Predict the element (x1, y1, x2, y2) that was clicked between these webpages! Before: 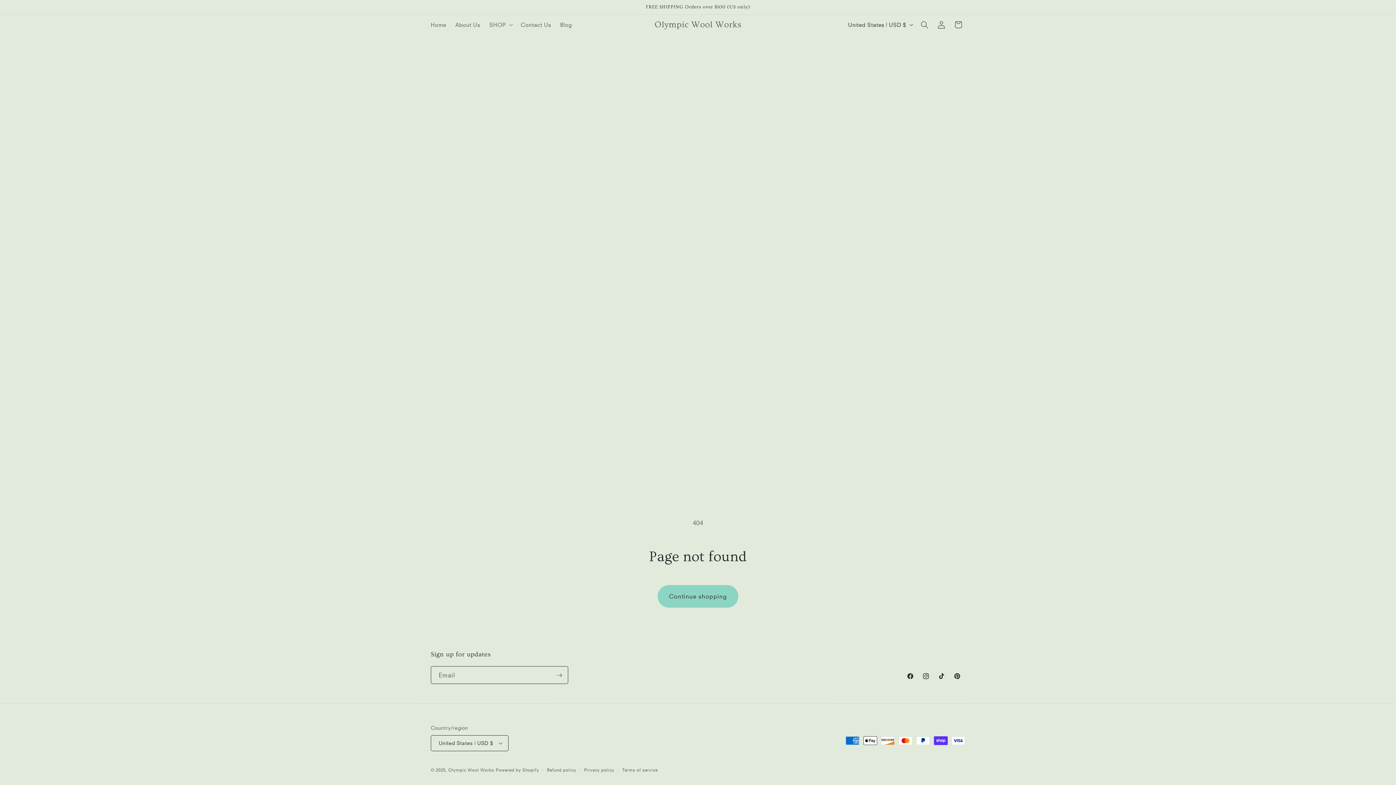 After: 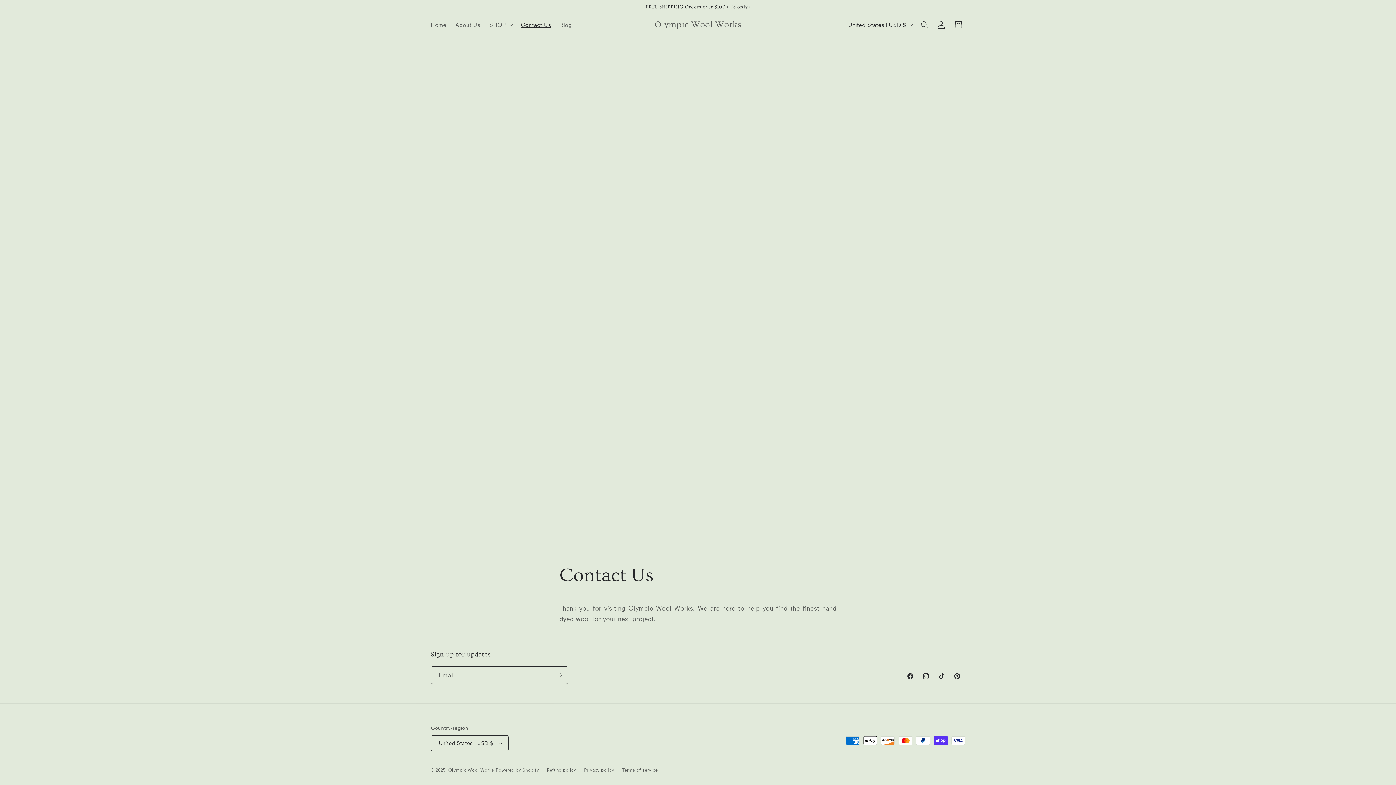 Action: bbox: (516, 16, 555, 32) label: Contact Us